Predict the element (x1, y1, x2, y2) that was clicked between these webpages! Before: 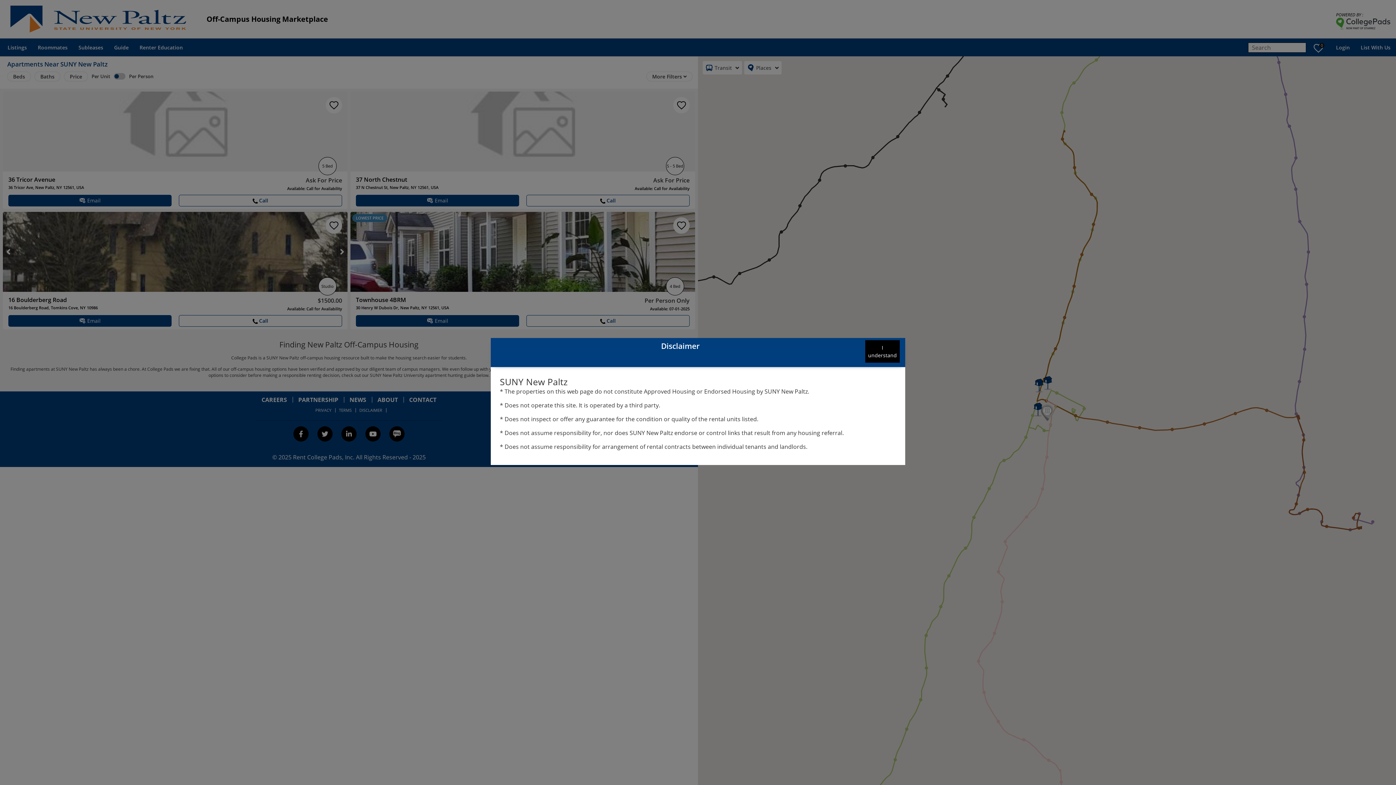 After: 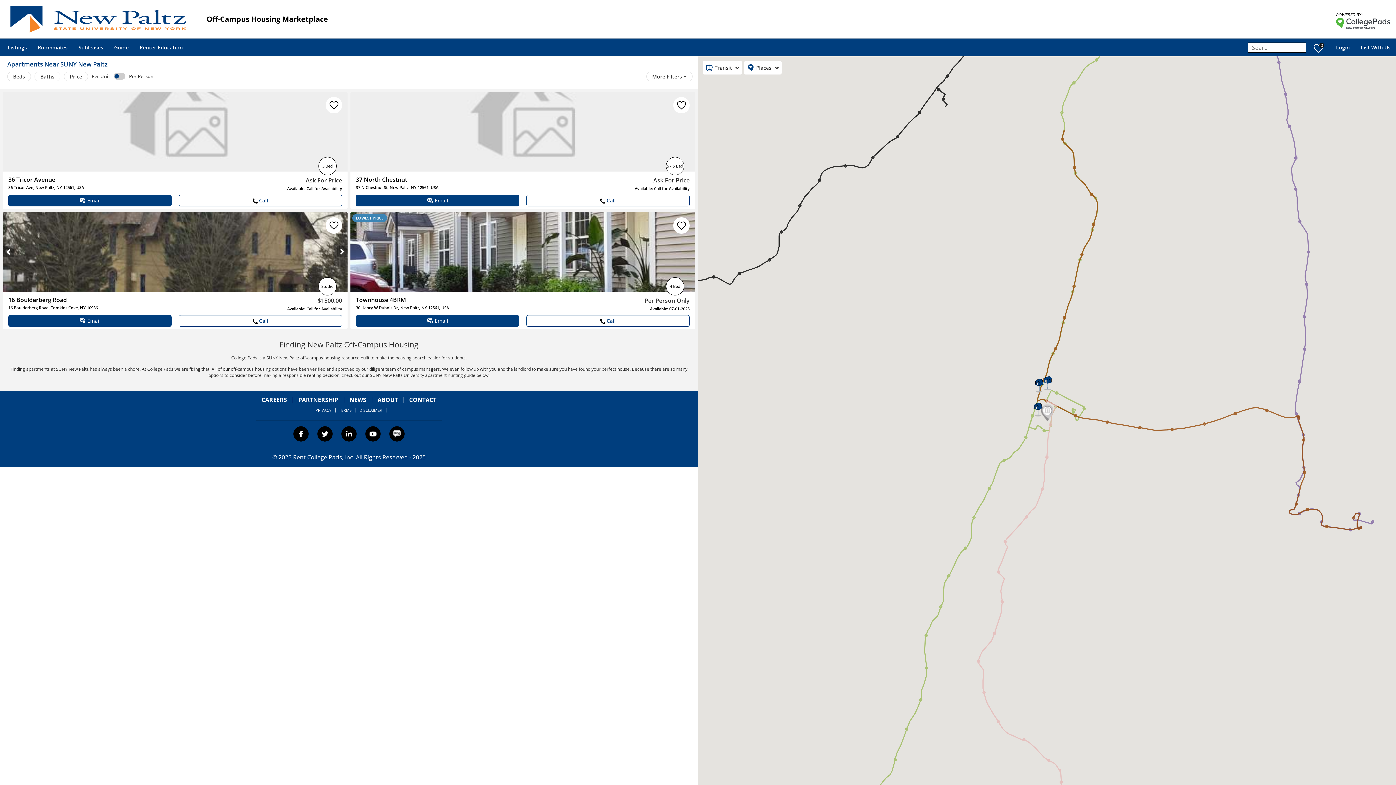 Action: bbox: (865, 340, 900, 363) label: understand button